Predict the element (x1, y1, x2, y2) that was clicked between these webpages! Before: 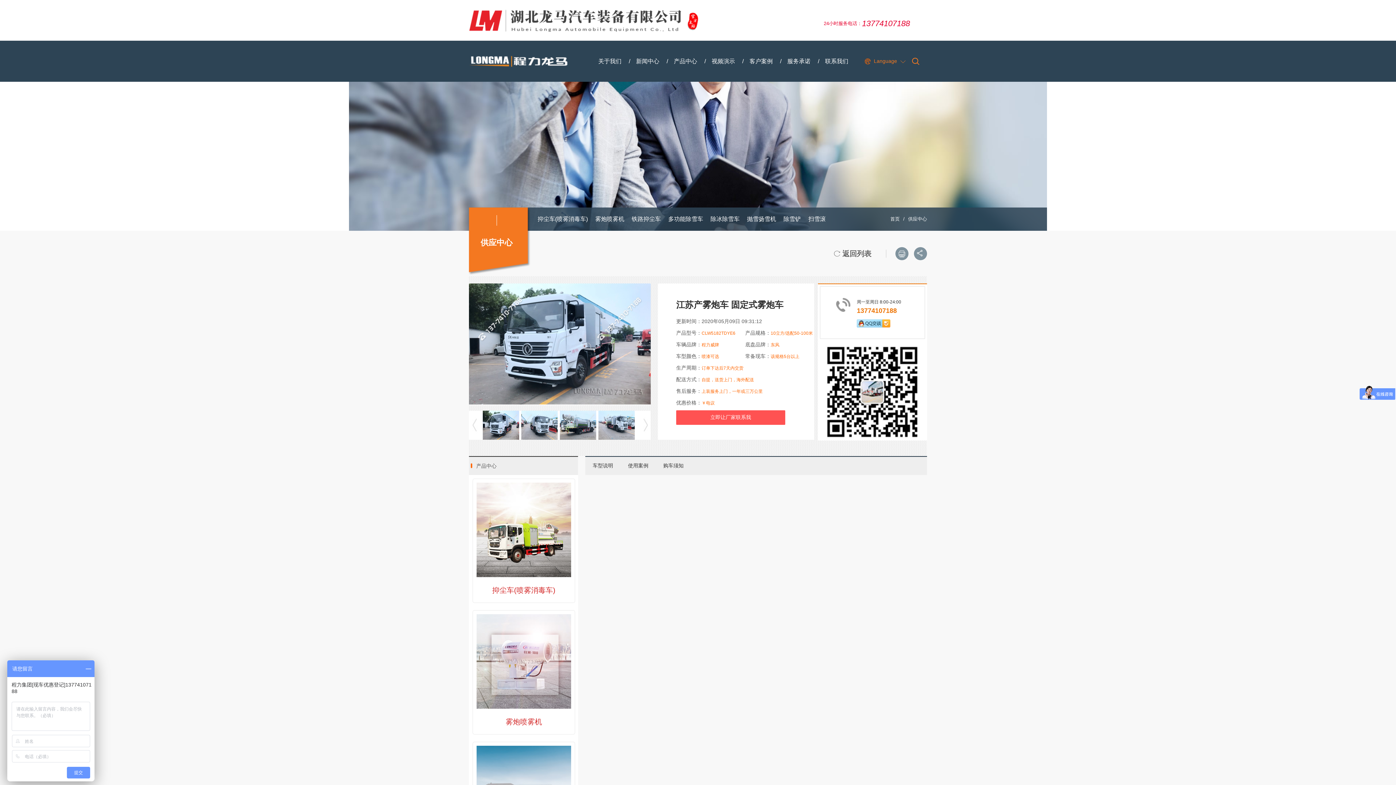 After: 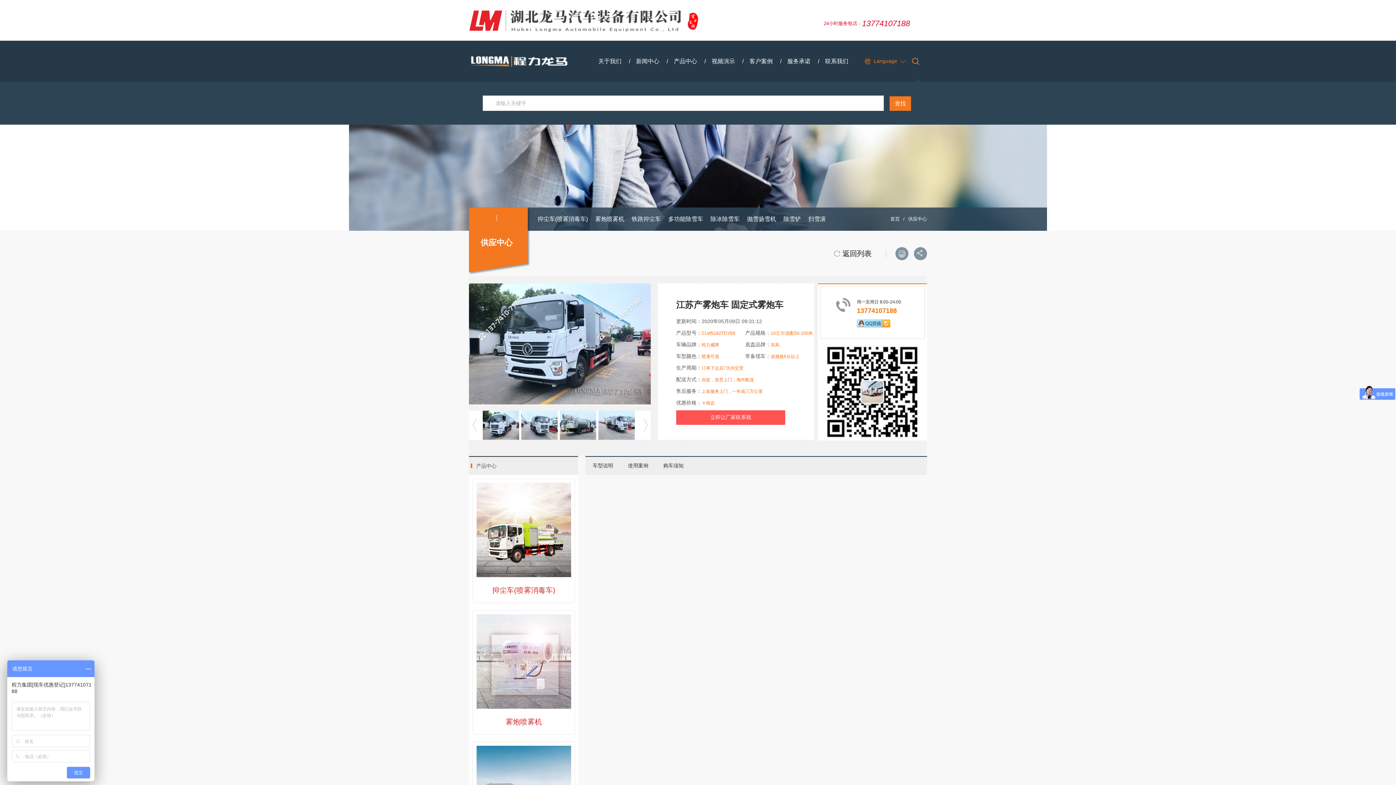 Action: label:  bbox: (909, 55, 921, 67)